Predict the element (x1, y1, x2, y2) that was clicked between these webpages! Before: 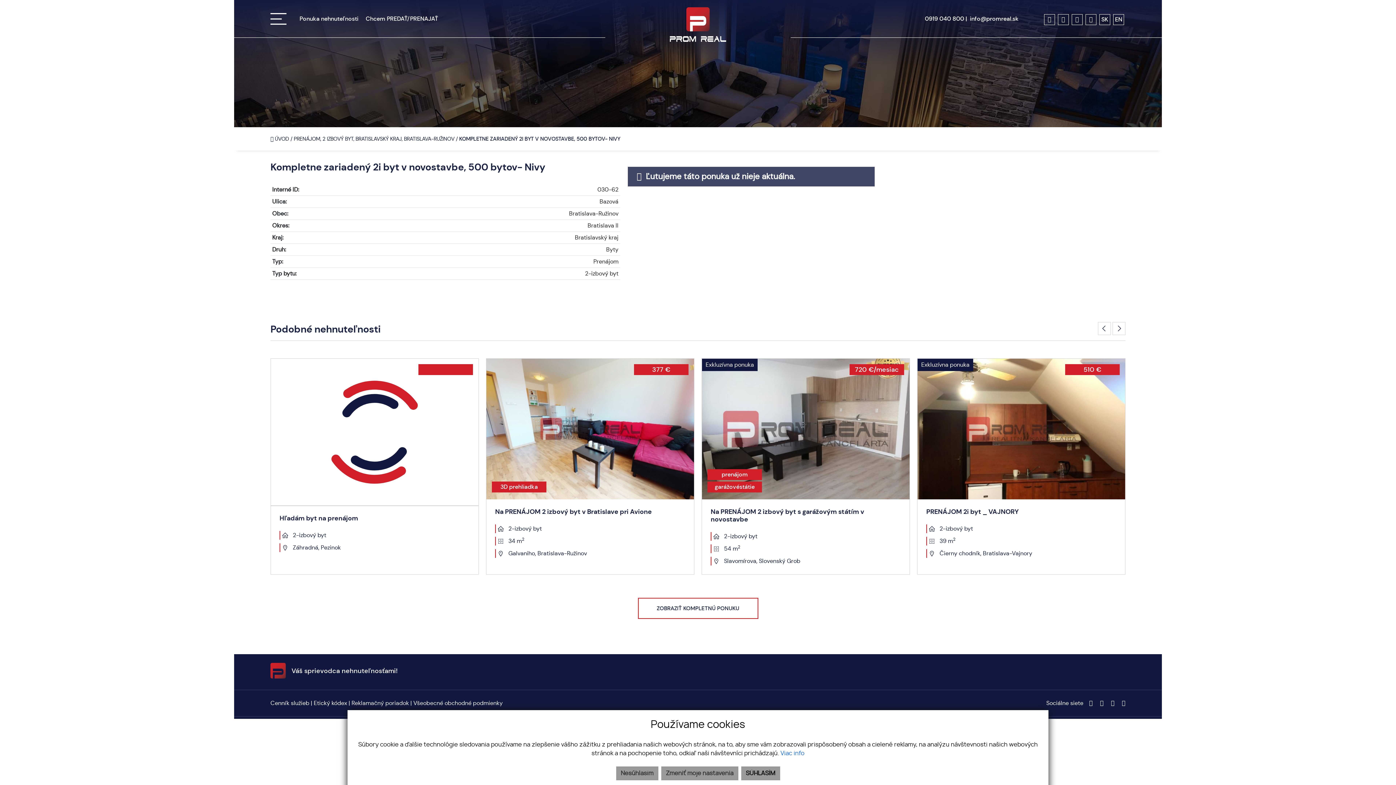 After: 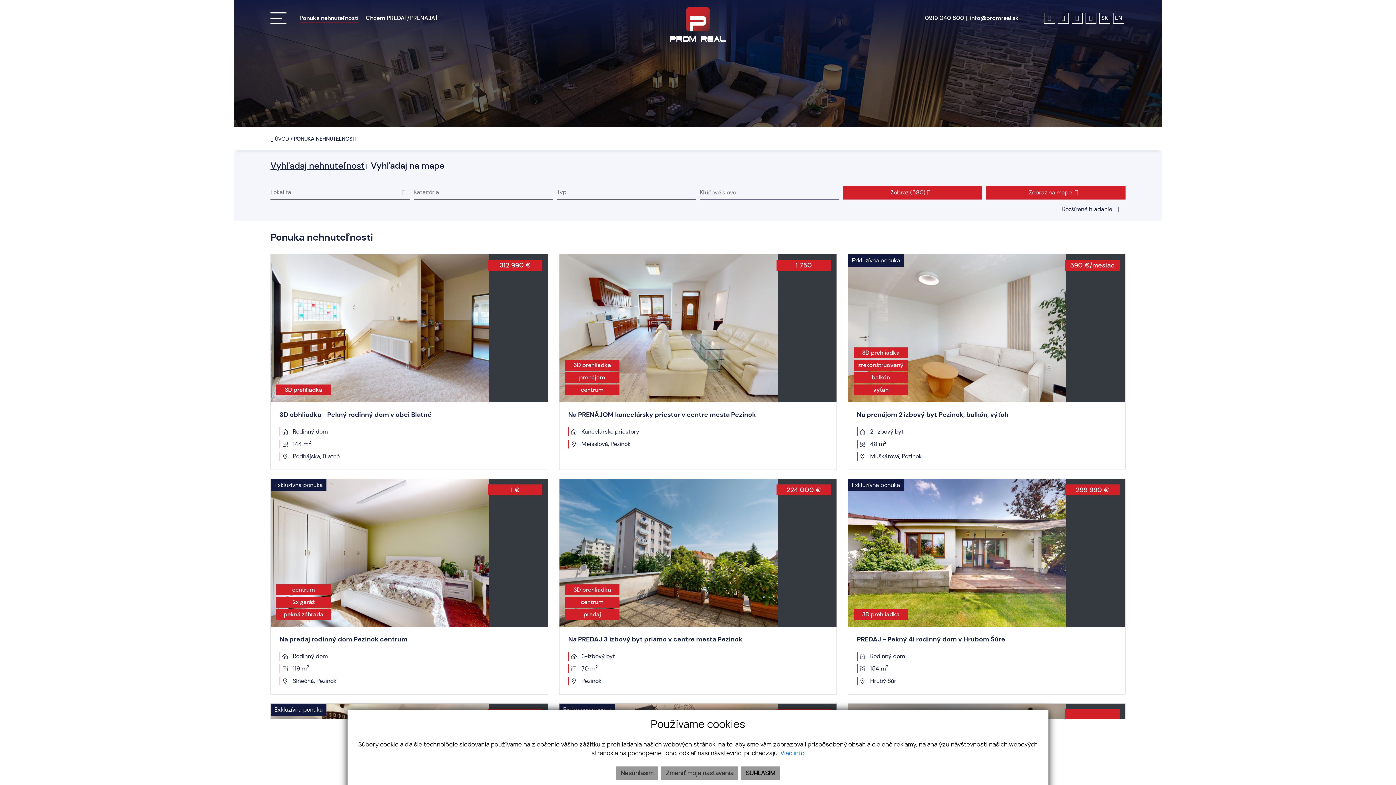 Action: label: ZOBRAZIŤ KOMPLETNÚ PONUKU bbox: (638, 598, 758, 619)